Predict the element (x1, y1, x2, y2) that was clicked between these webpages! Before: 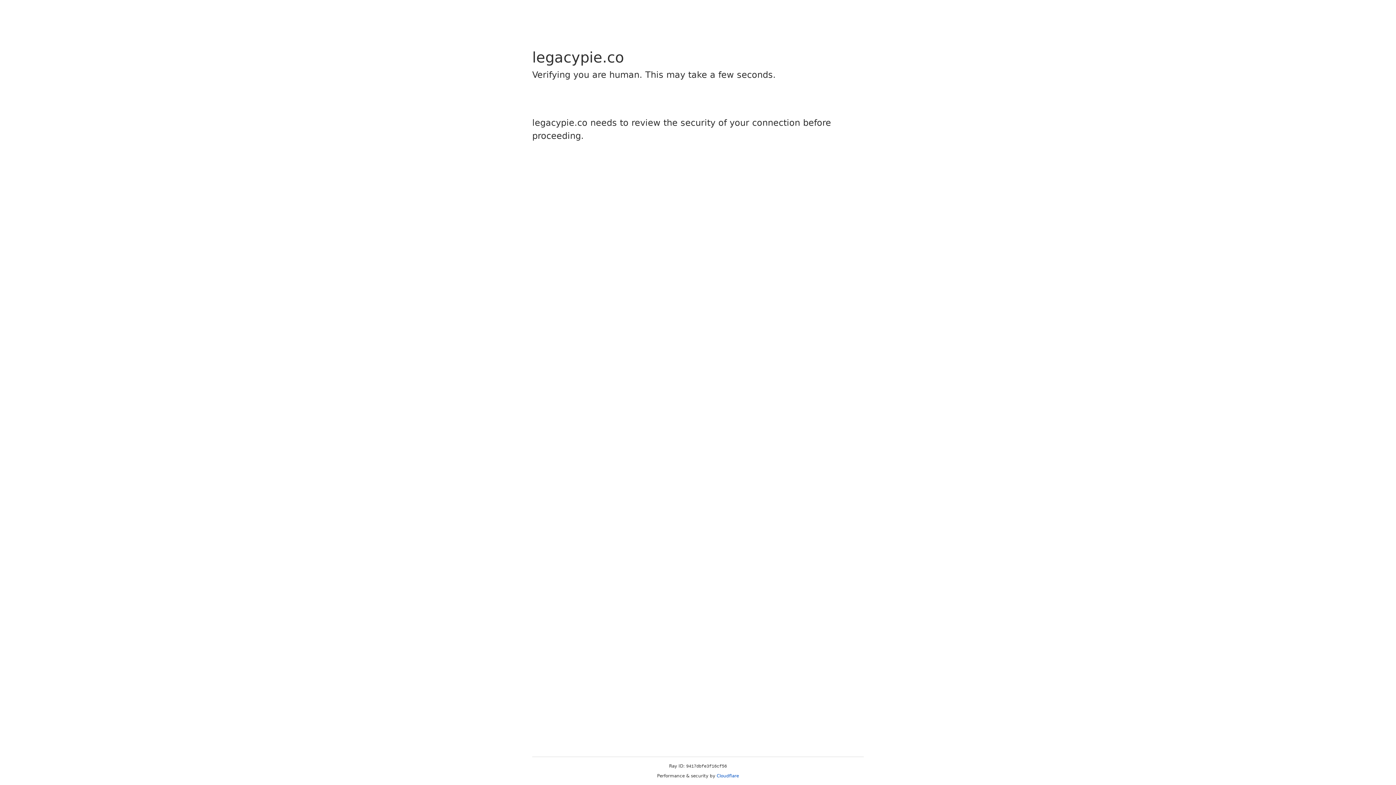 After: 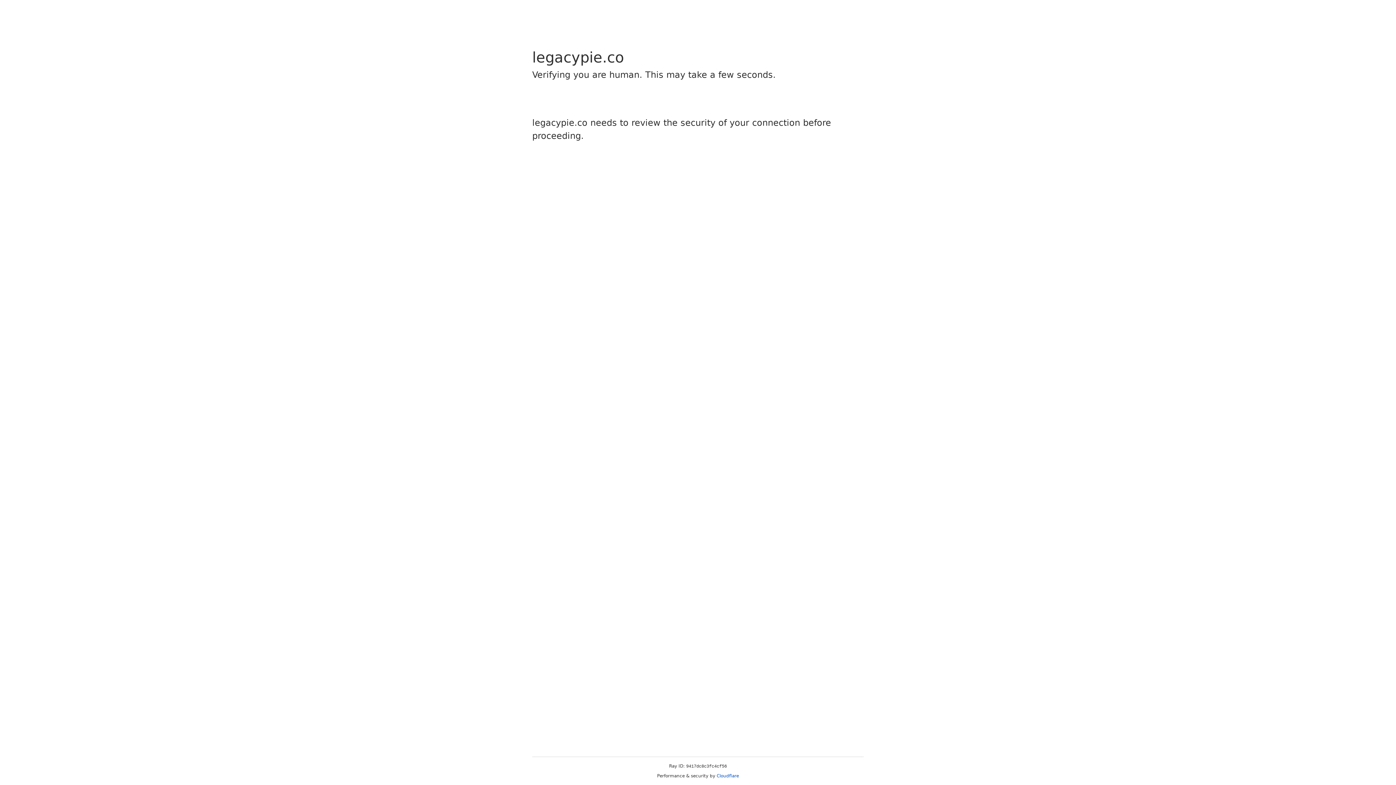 Action: label: Cloudflare bbox: (716, 773, 739, 778)